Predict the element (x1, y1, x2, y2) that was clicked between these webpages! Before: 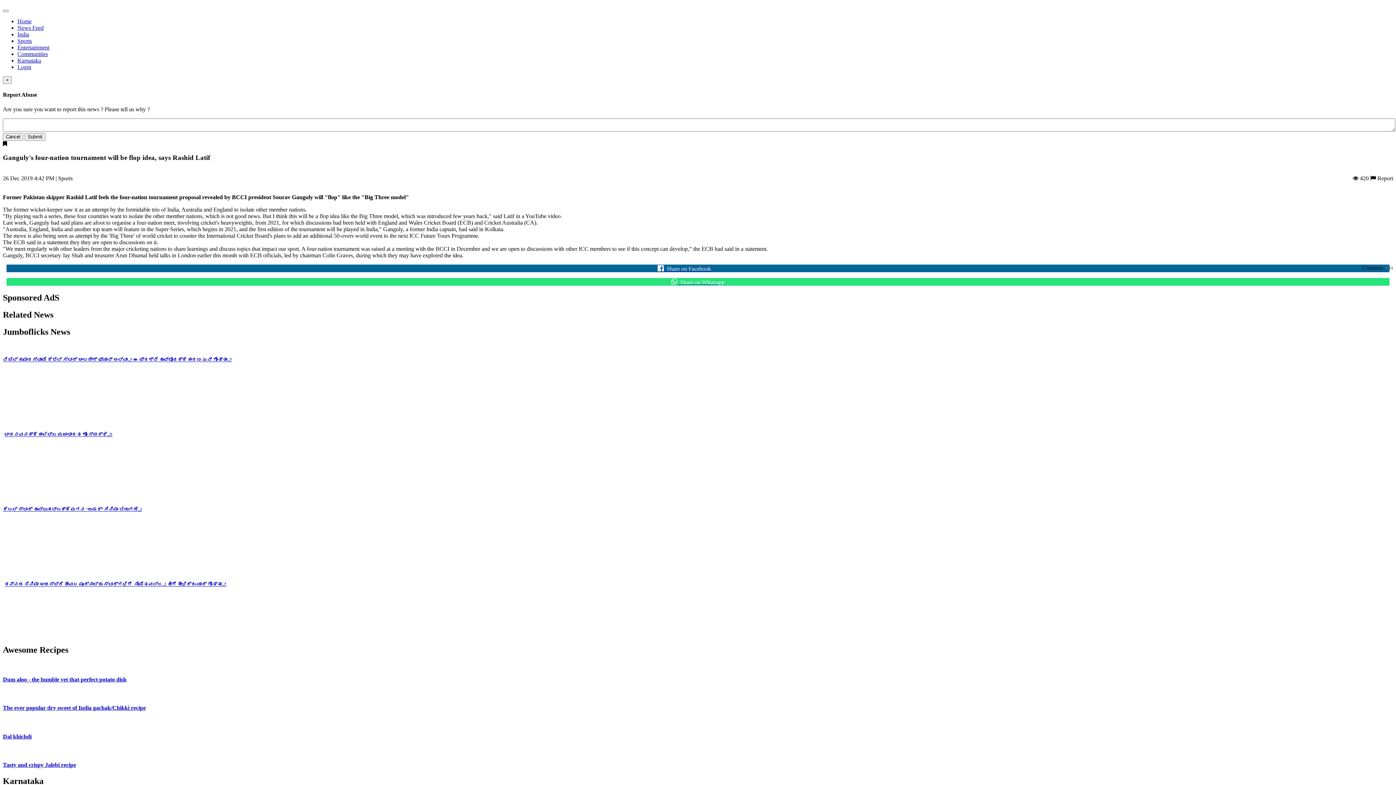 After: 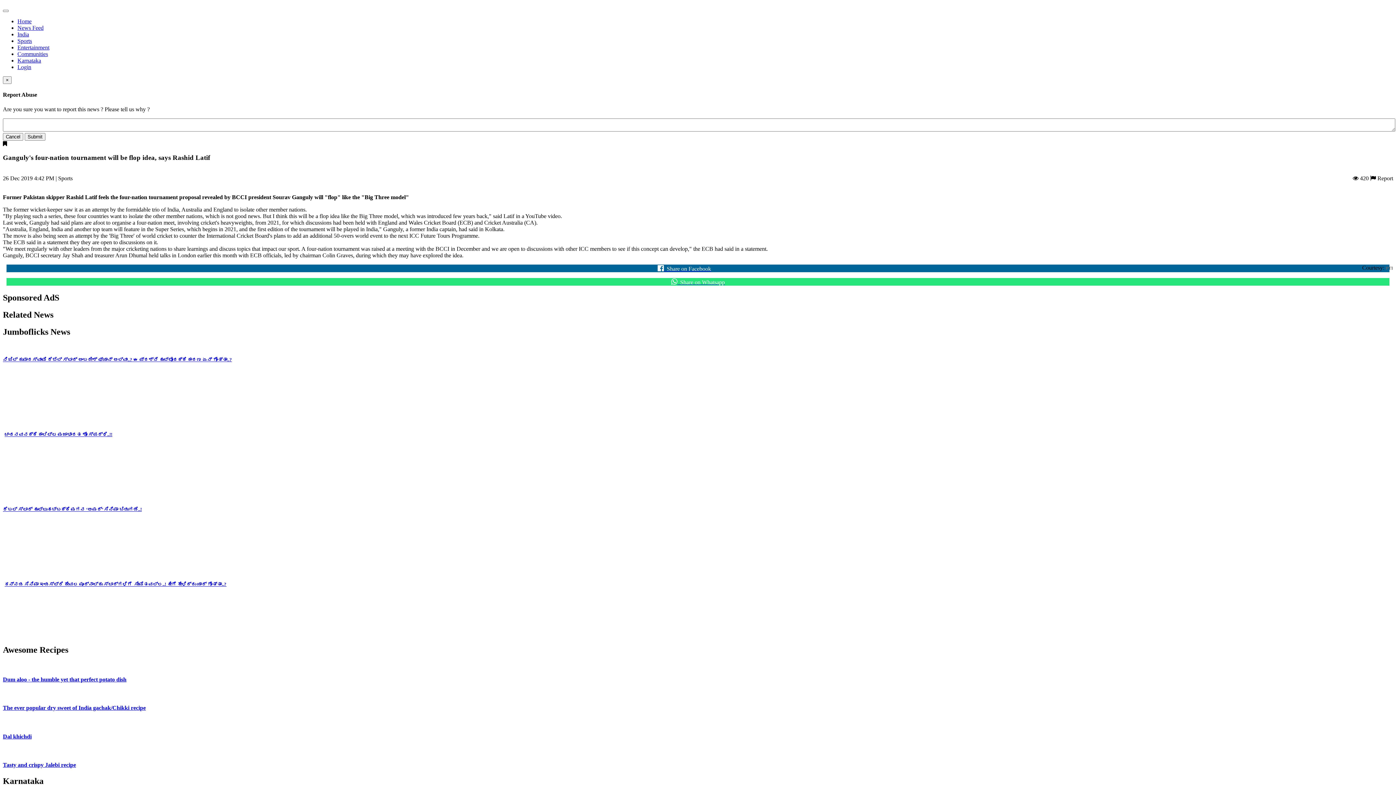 Action: label: ಕನ್ನಡ ಸಿನಿಮಾ ಇಂಡಸ್ಟ್ರಿ ಕೇವಲ ಮೂರ್ನಾಲ್ಕು ಸ್ಟಾರ್​ಗಳಿಗೆ  ಸೀಮಿತವಲ್ಲ..! ಹೀಗೆ ಹೇಳಿದ್ದು ಯಾರ್ ಗೊತ್ತಾ..? bbox: (4, 581, 226, 587)